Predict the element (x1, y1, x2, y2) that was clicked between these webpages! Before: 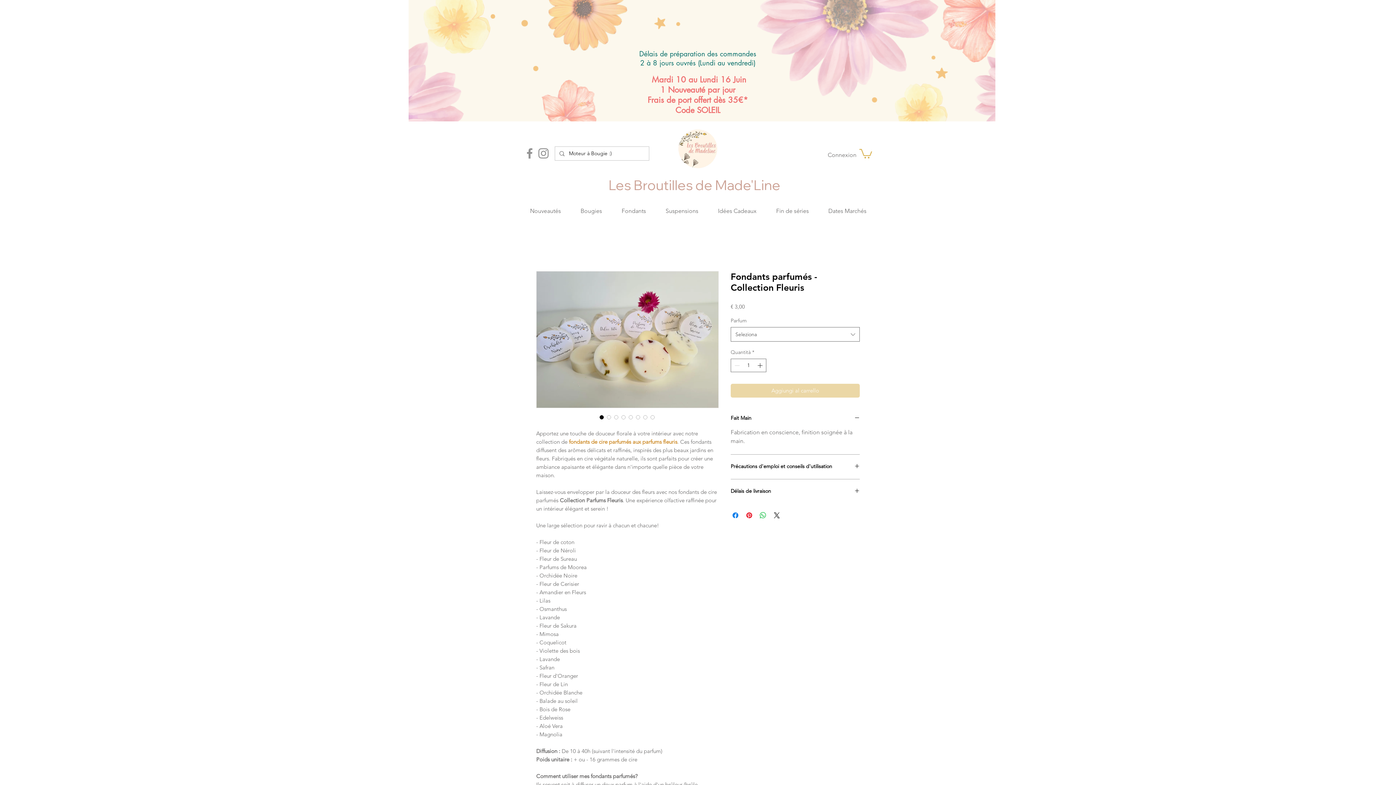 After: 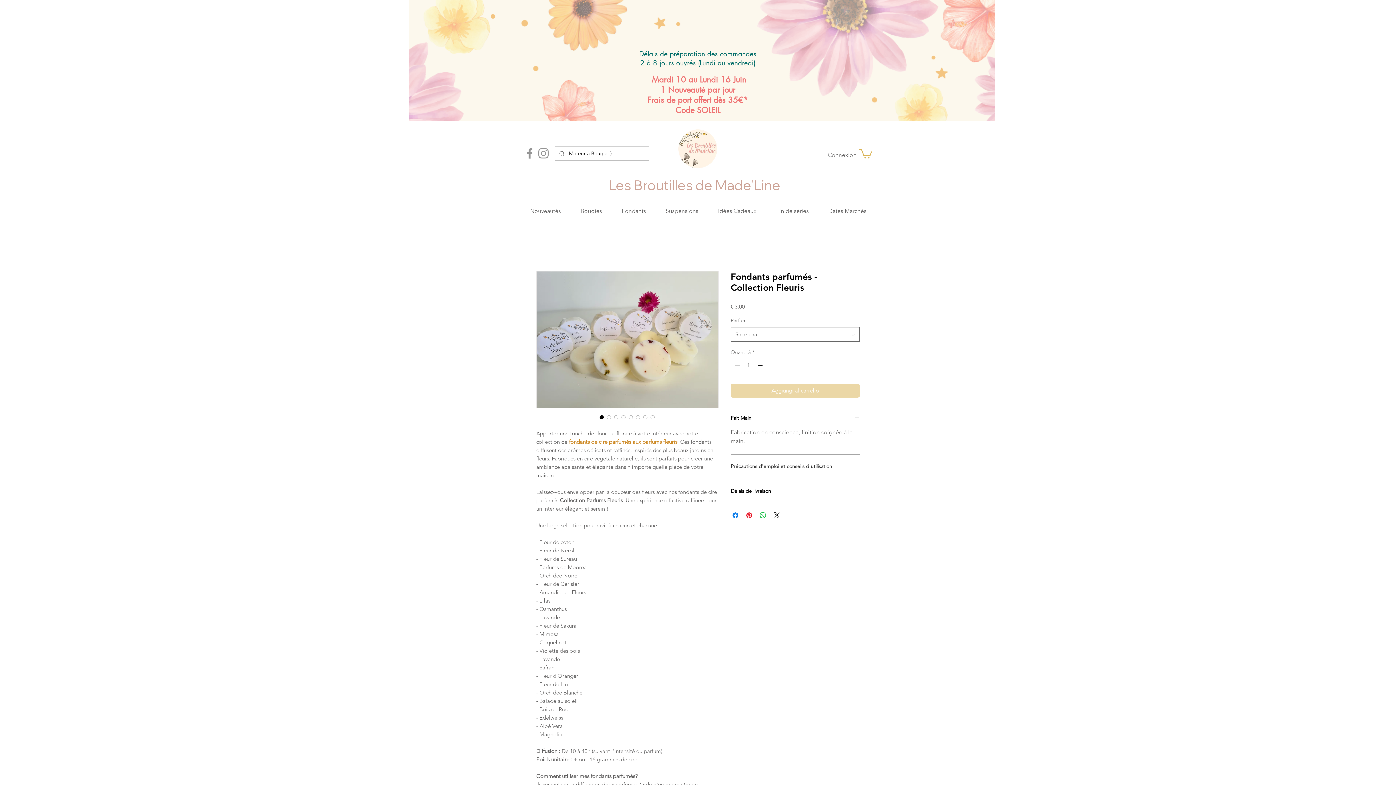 Action: label: Précautions d'emploi et conseils d'utilisation bbox: (730, 463, 860, 470)